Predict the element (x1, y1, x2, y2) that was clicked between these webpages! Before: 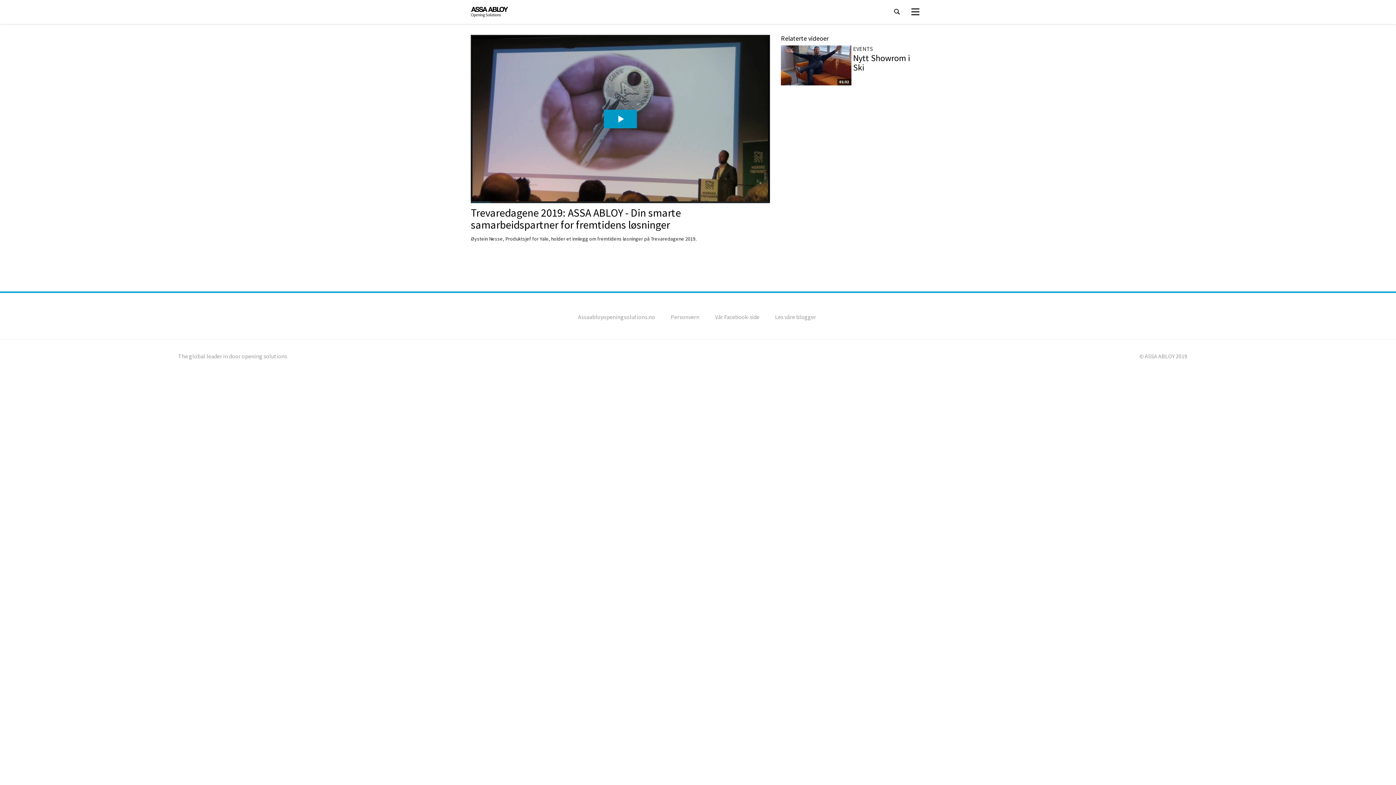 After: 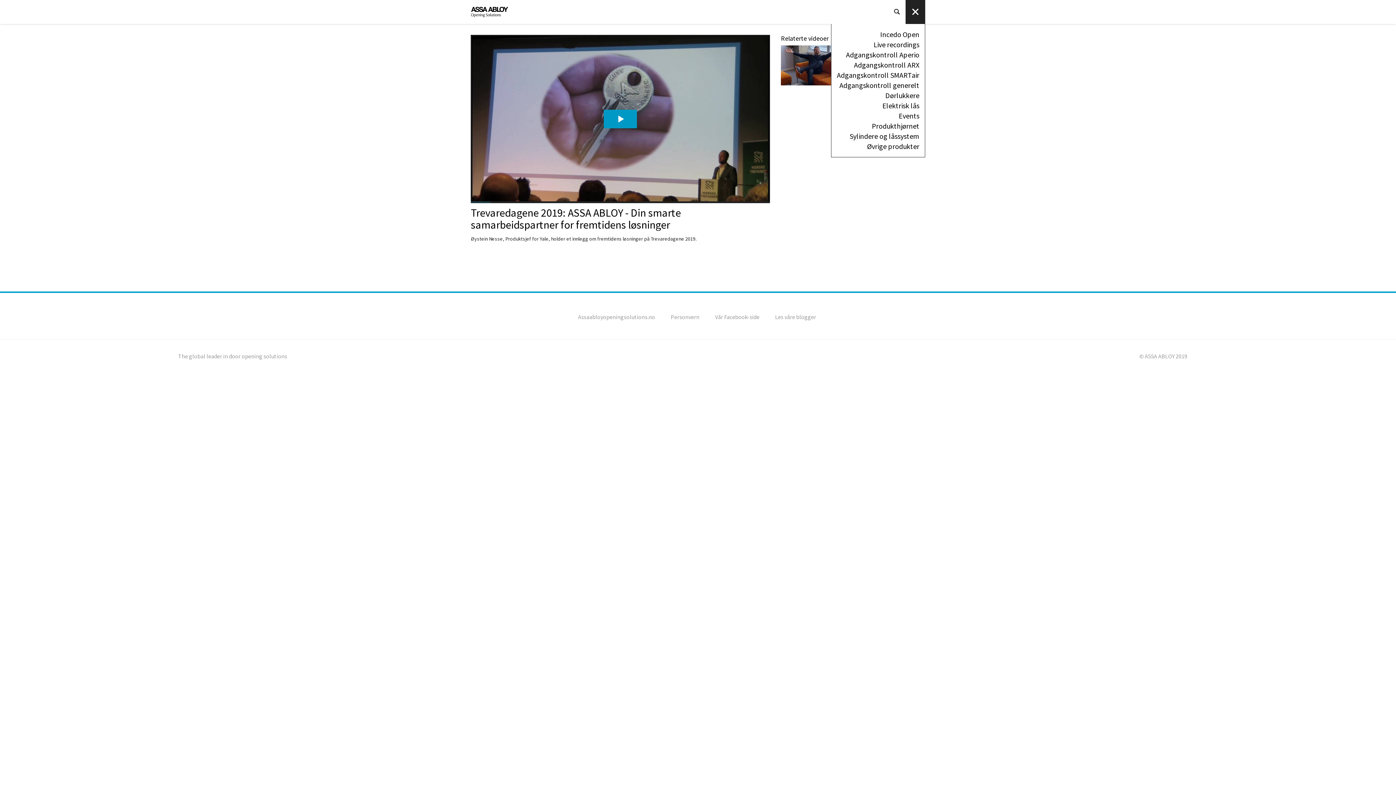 Action: bbox: (905, 0, 925, 24) label: Toggle navigasjon